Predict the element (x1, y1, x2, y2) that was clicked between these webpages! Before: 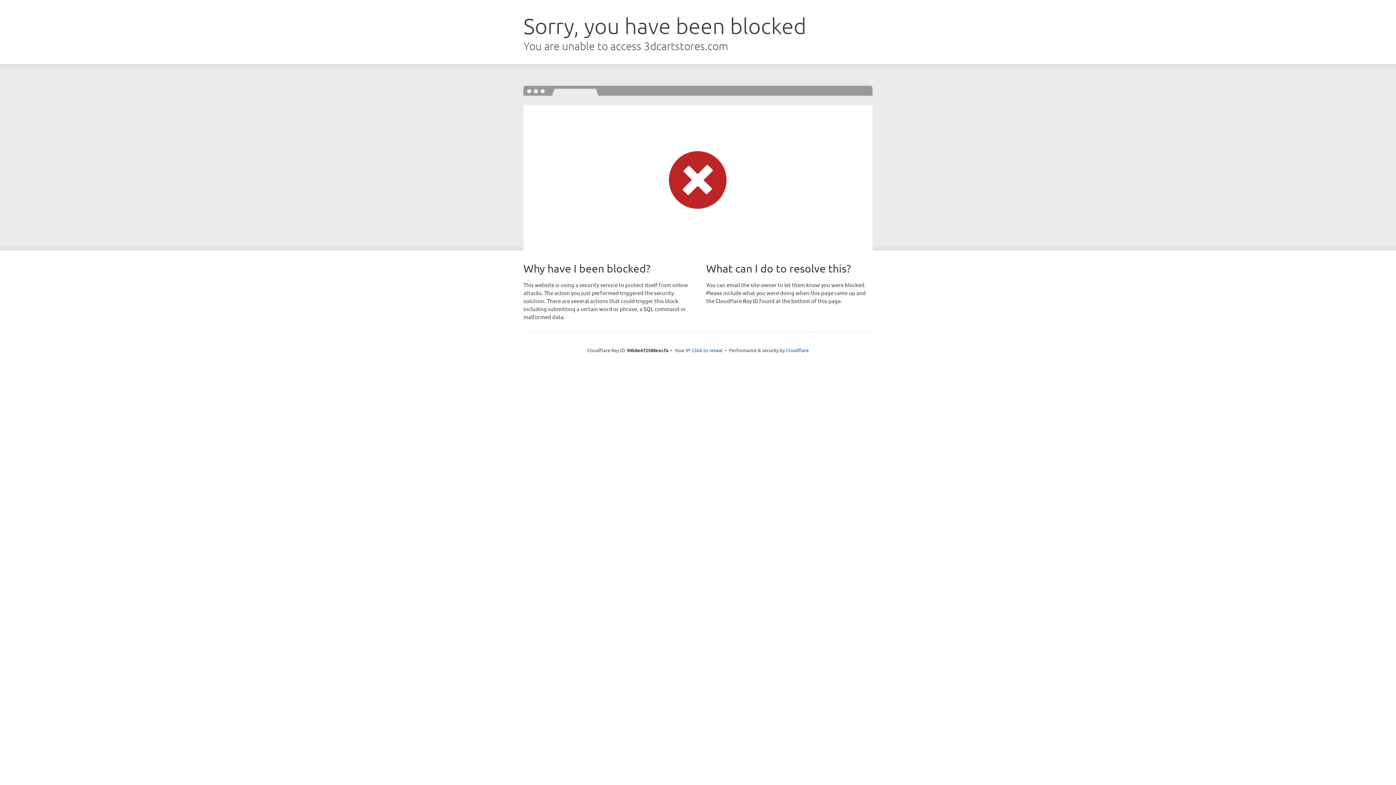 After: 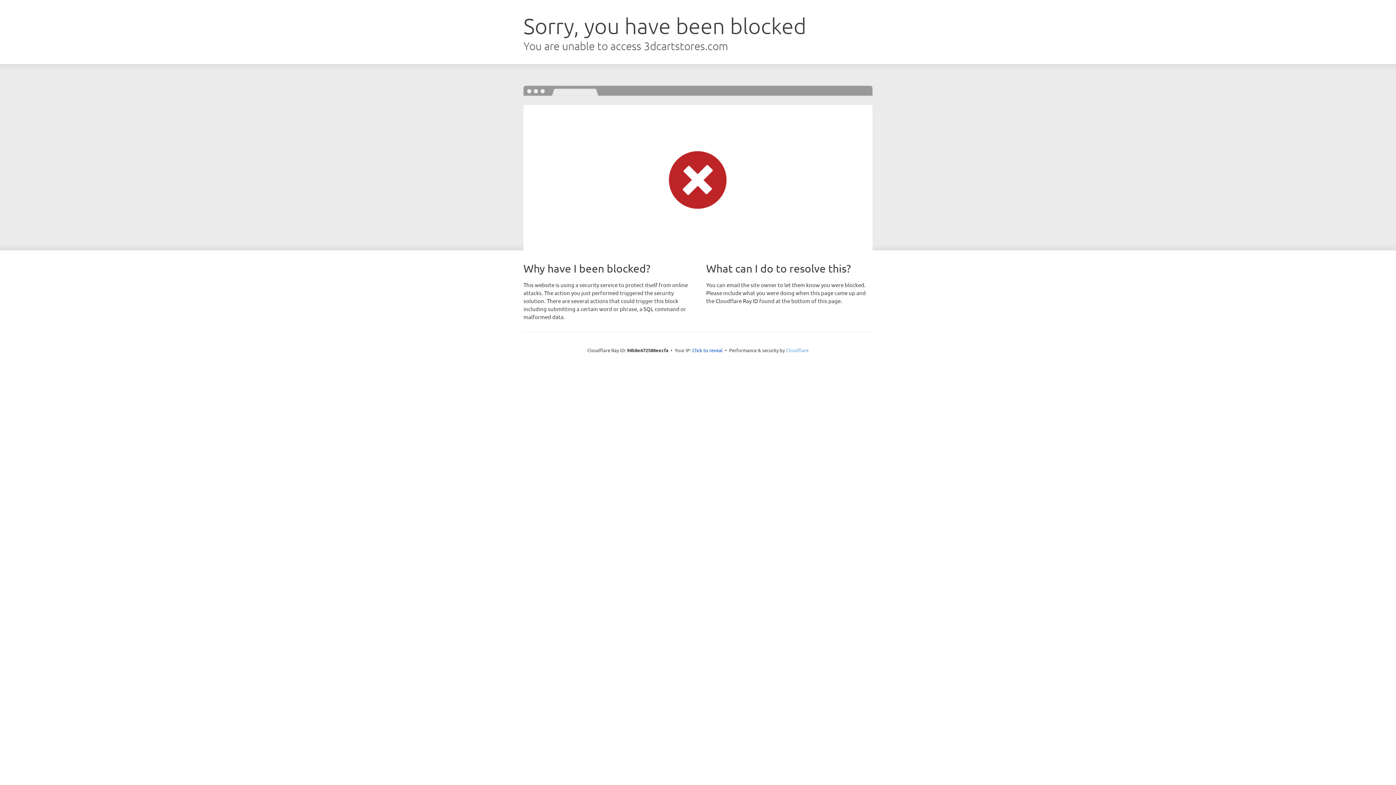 Action: bbox: (786, 347, 808, 353) label: Cloudflare